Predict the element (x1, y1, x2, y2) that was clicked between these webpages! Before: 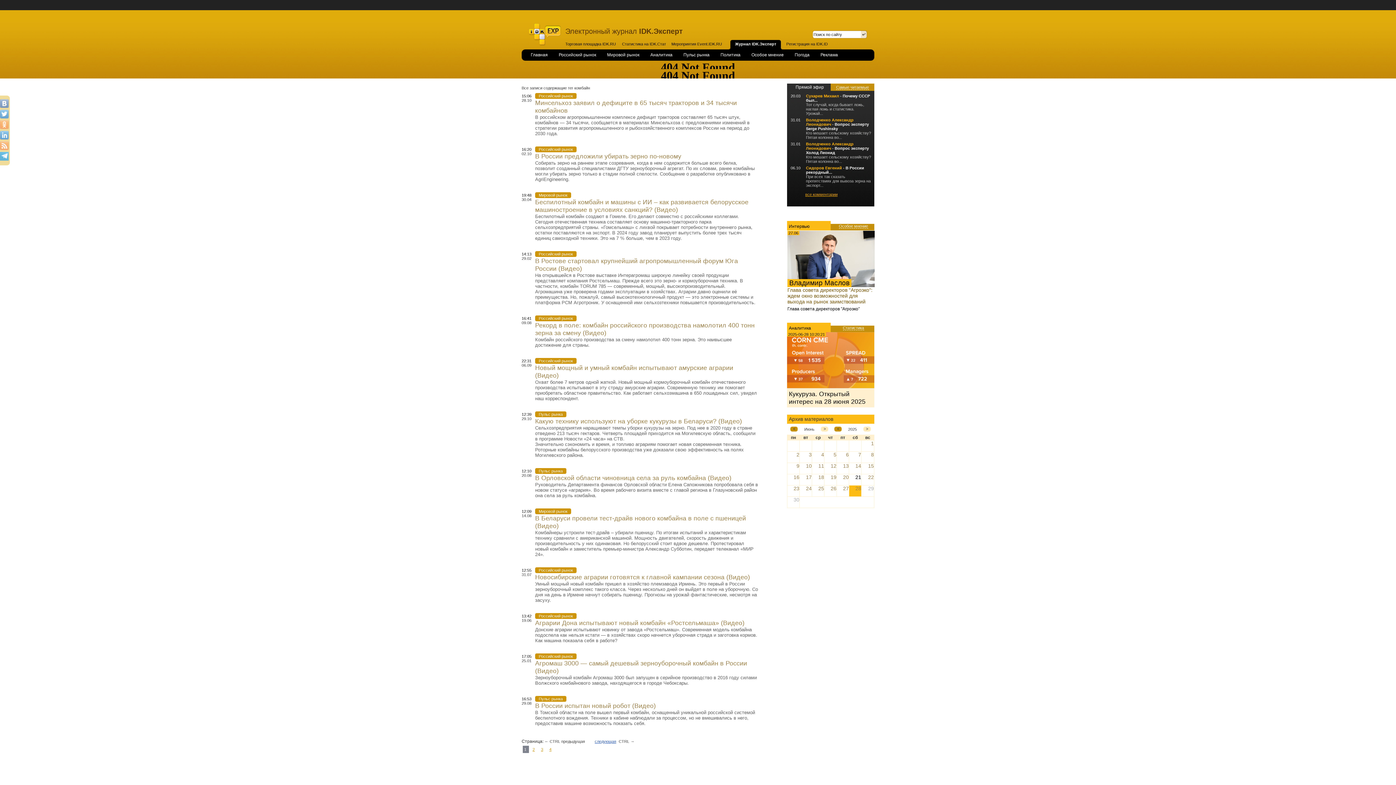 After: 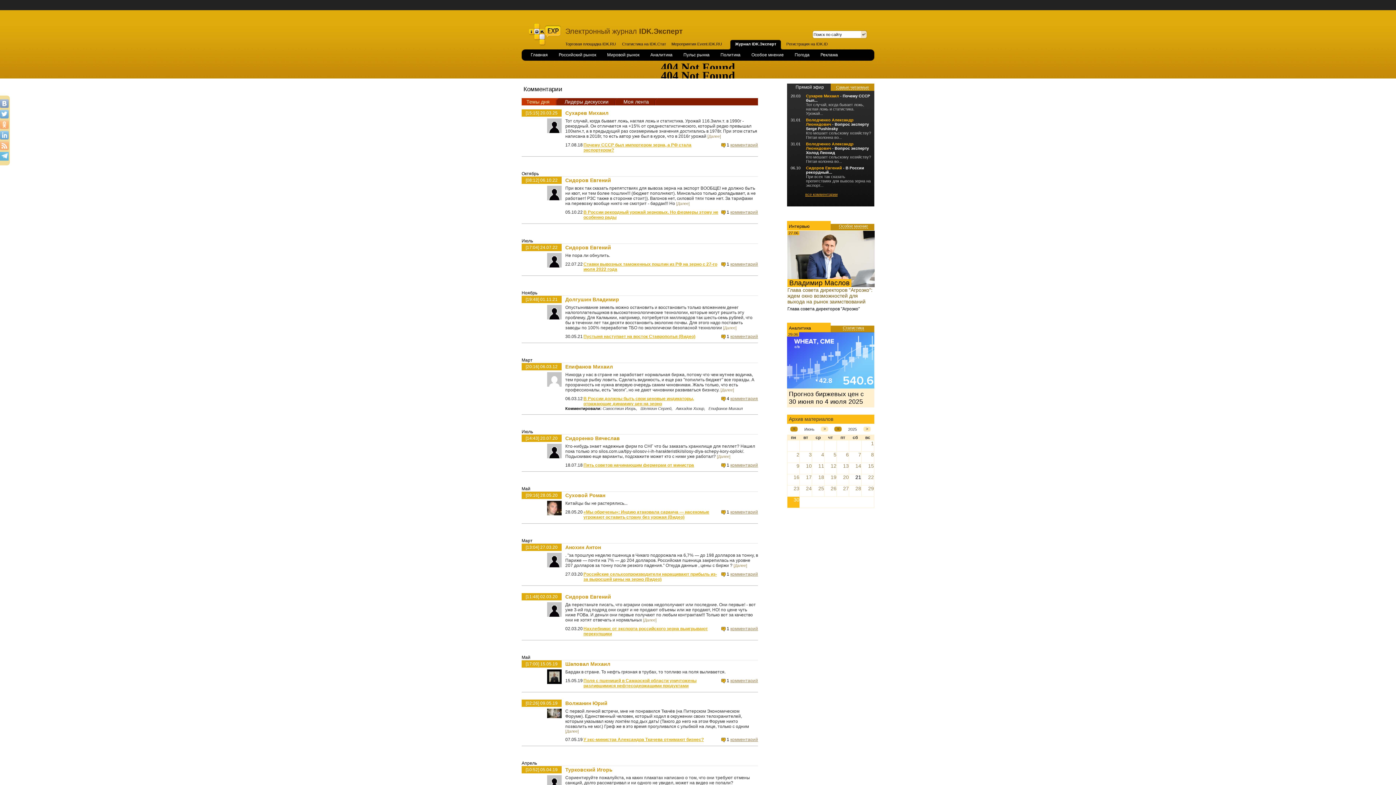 Action: label: все комментарии bbox: (805, 192, 837, 196)